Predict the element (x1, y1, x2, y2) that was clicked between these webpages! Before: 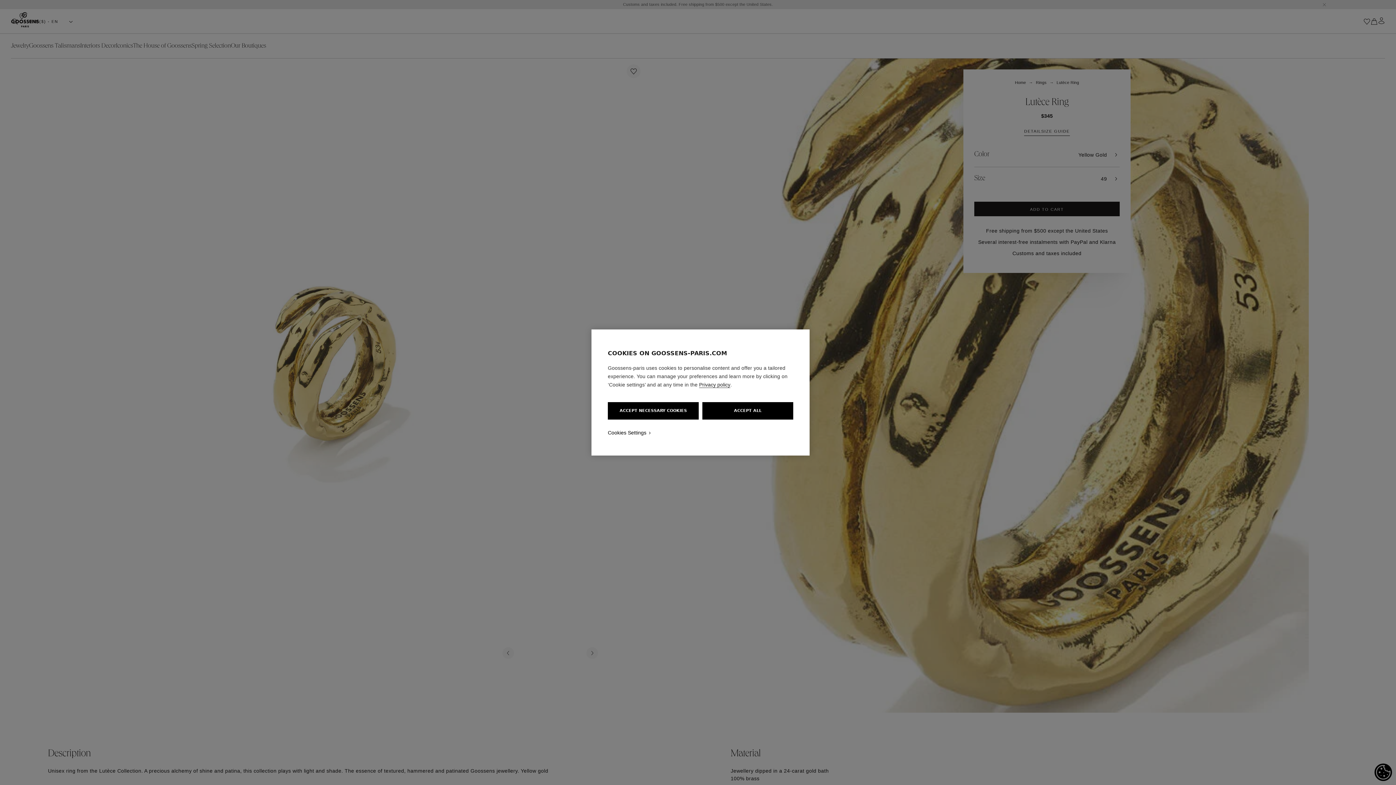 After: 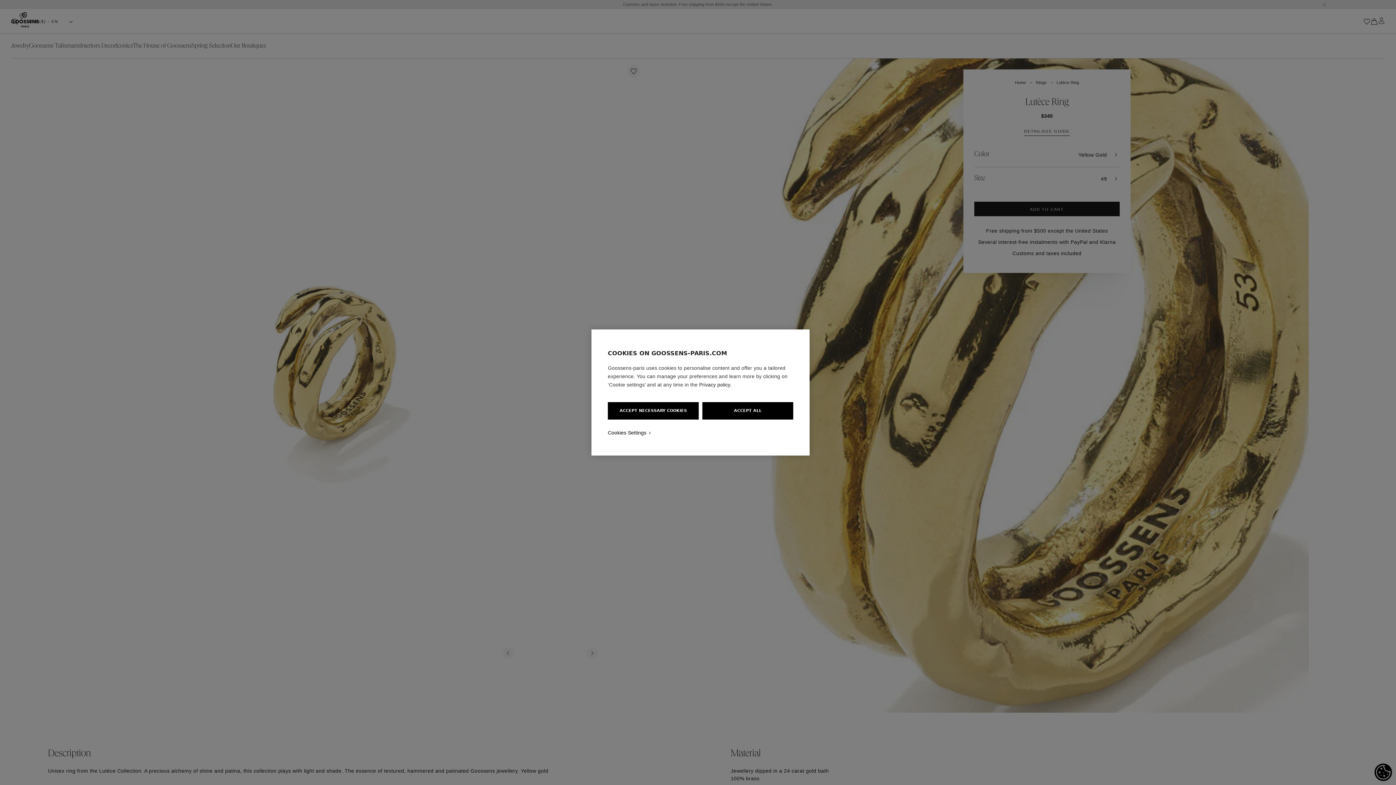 Action: label: Privacy policy bbox: (699, 382, 730, 388)